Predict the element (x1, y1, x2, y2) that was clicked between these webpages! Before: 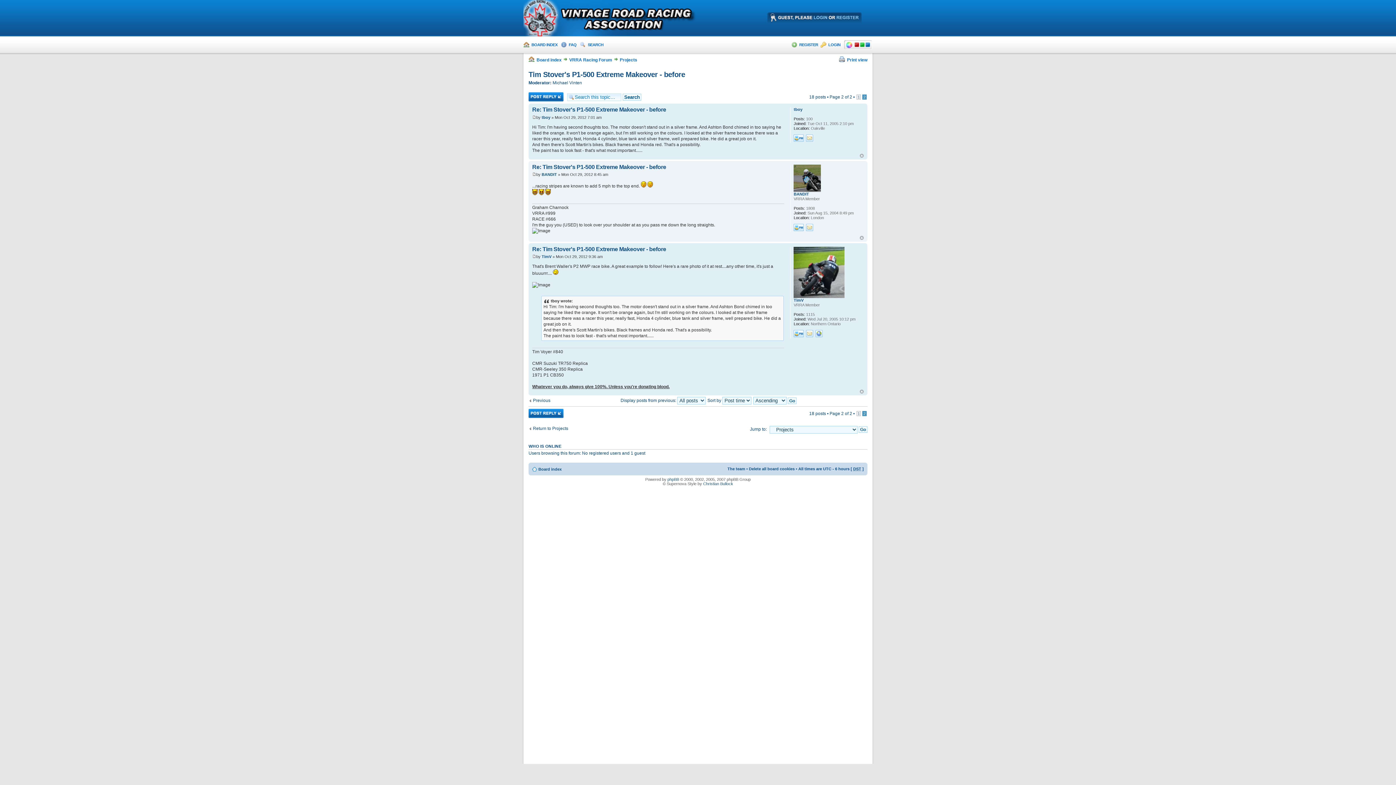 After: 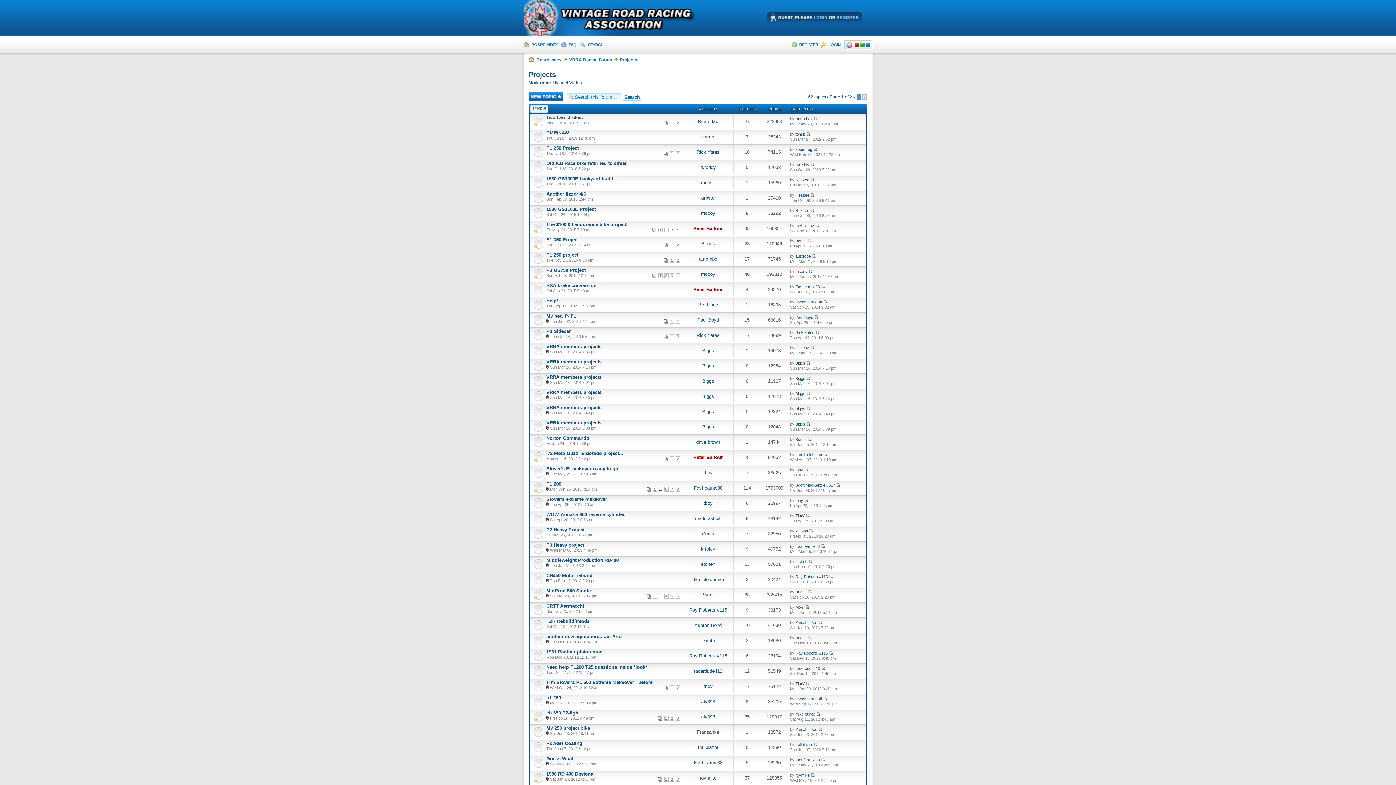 Action: label: Projects bbox: (620, 57, 637, 62)